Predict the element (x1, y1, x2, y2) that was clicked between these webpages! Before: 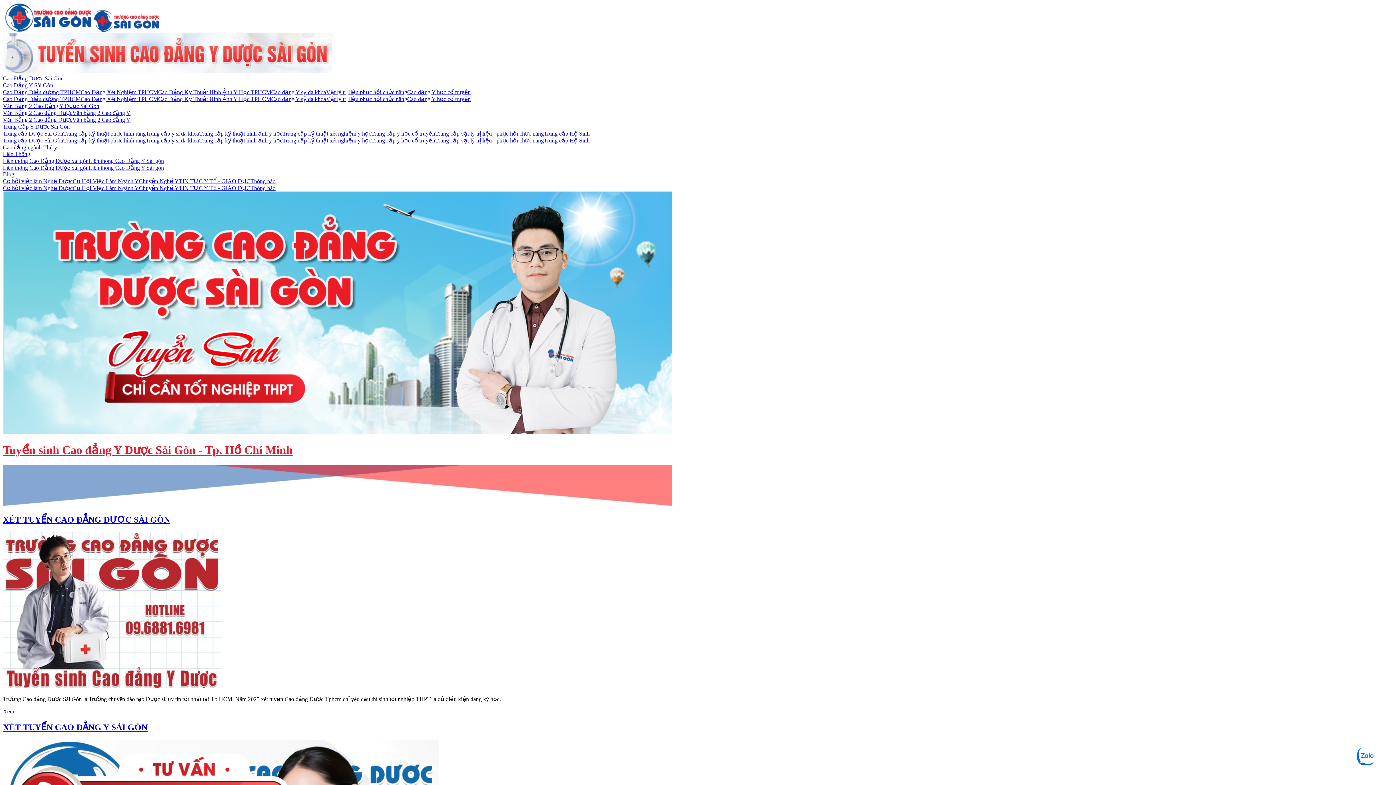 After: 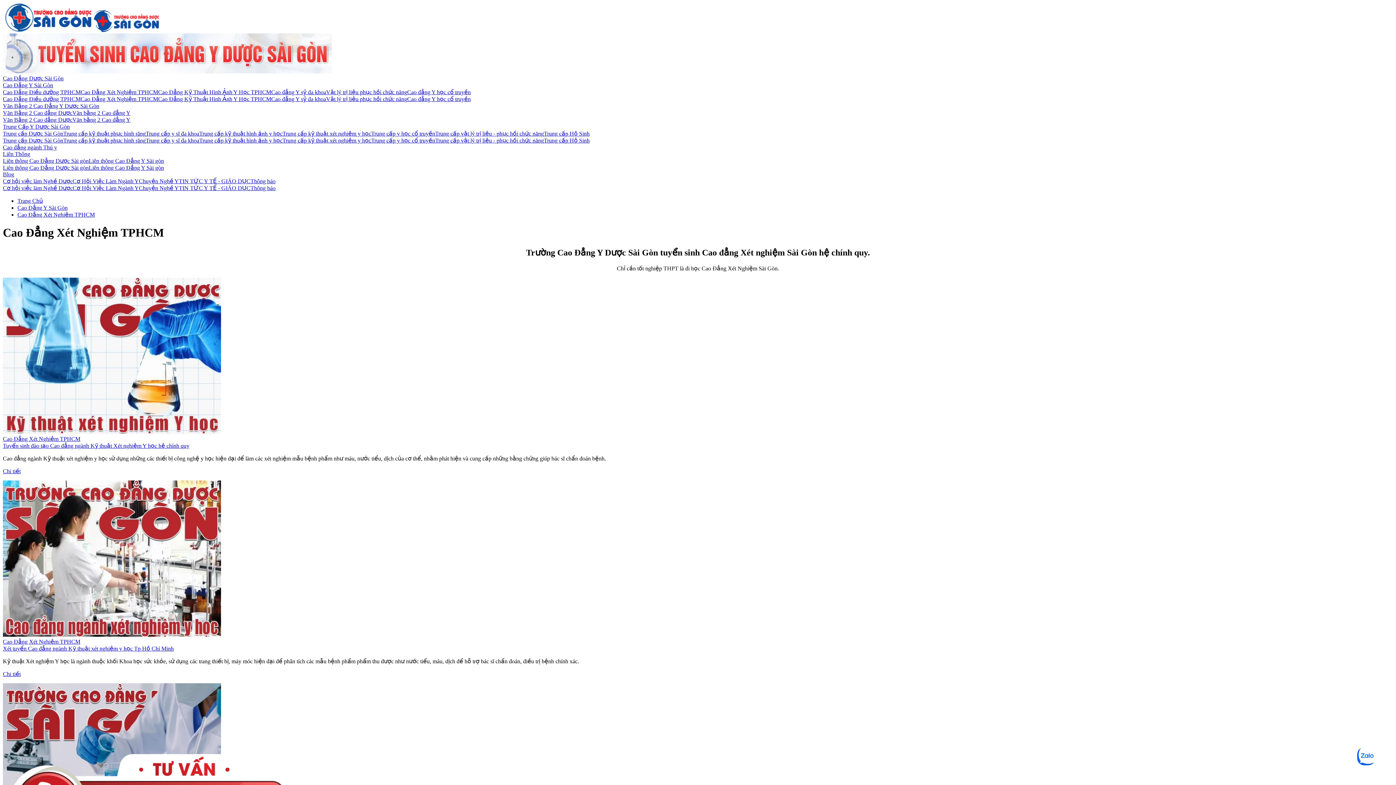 Action: label: Cao Đẳng Xét Nghiệm TPHCM bbox: (80, 89, 158, 95)